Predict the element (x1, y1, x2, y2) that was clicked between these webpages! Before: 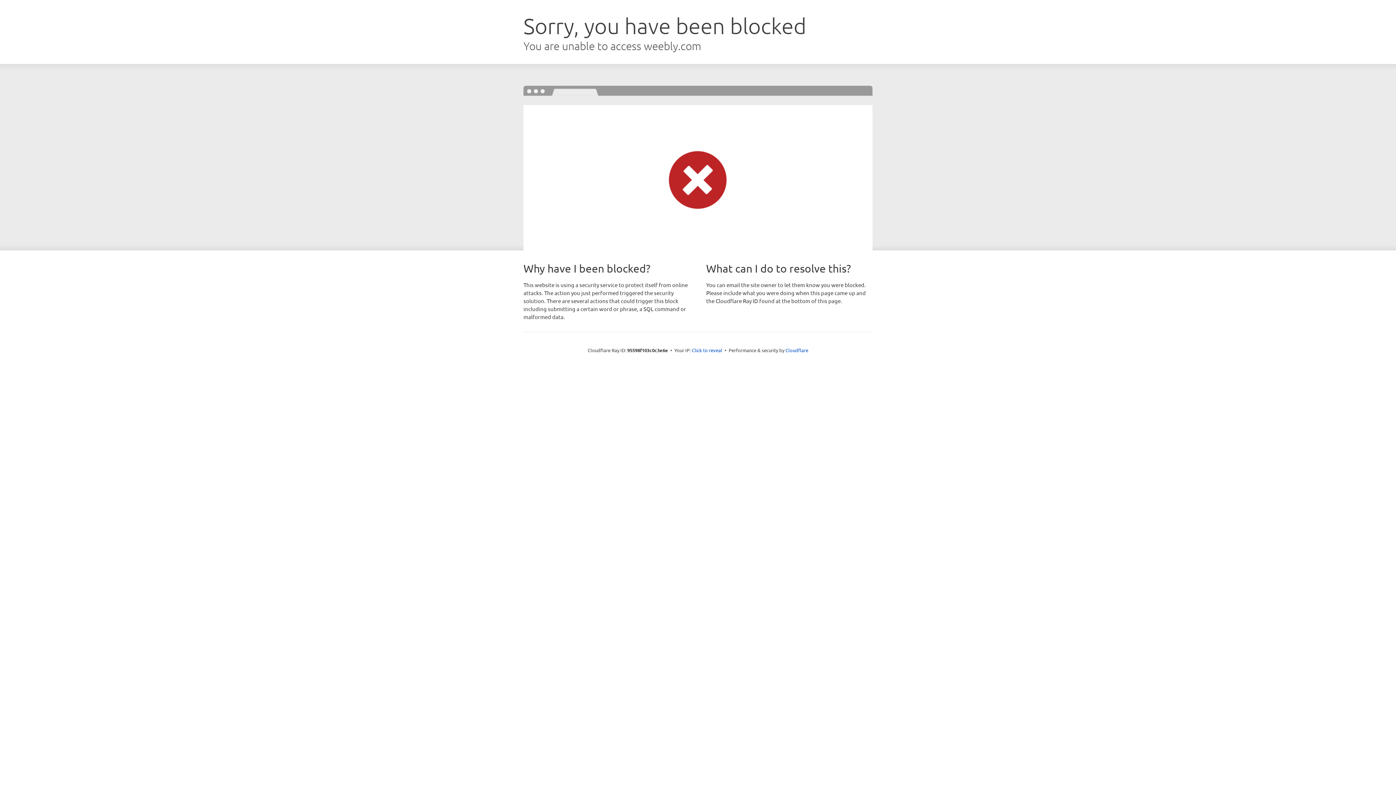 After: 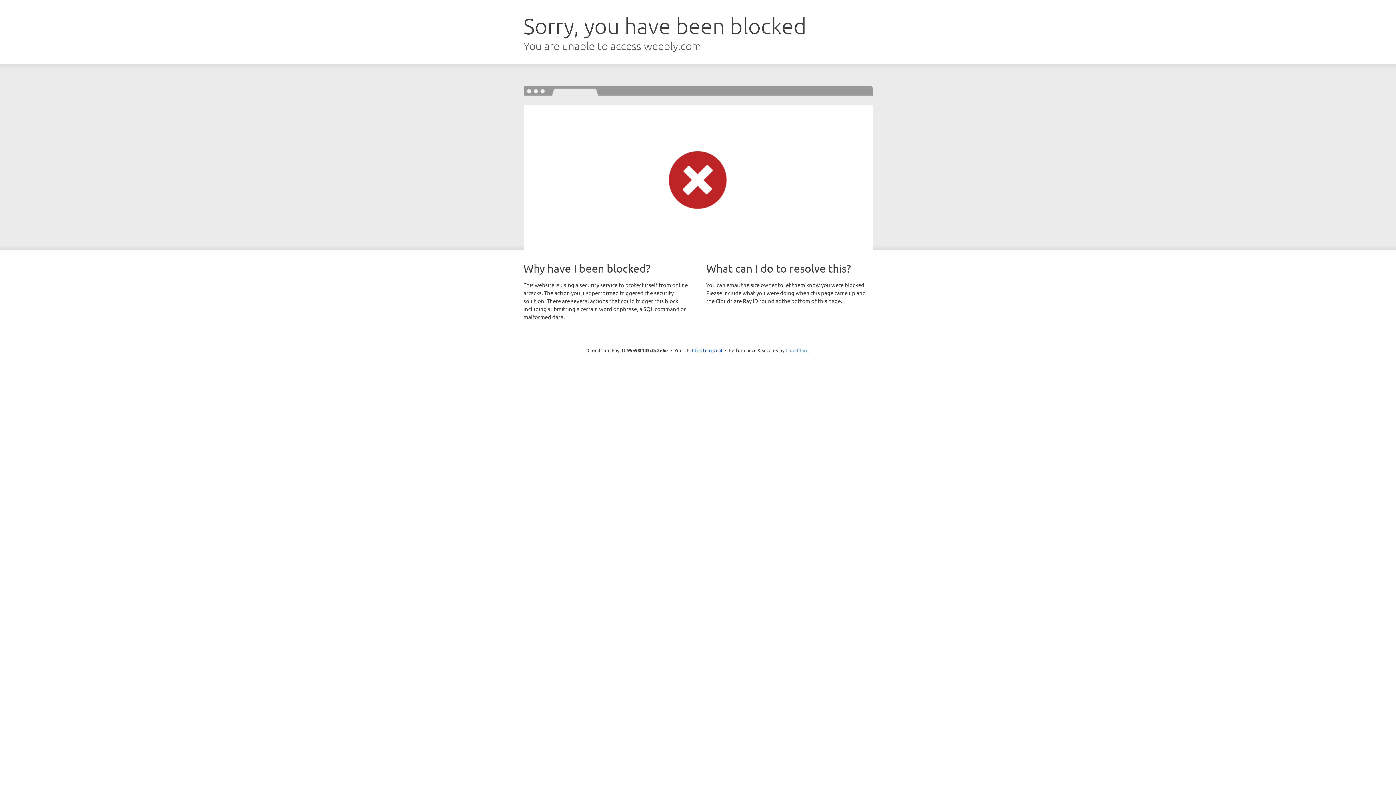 Action: label: Cloudflare bbox: (785, 347, 808, 353)